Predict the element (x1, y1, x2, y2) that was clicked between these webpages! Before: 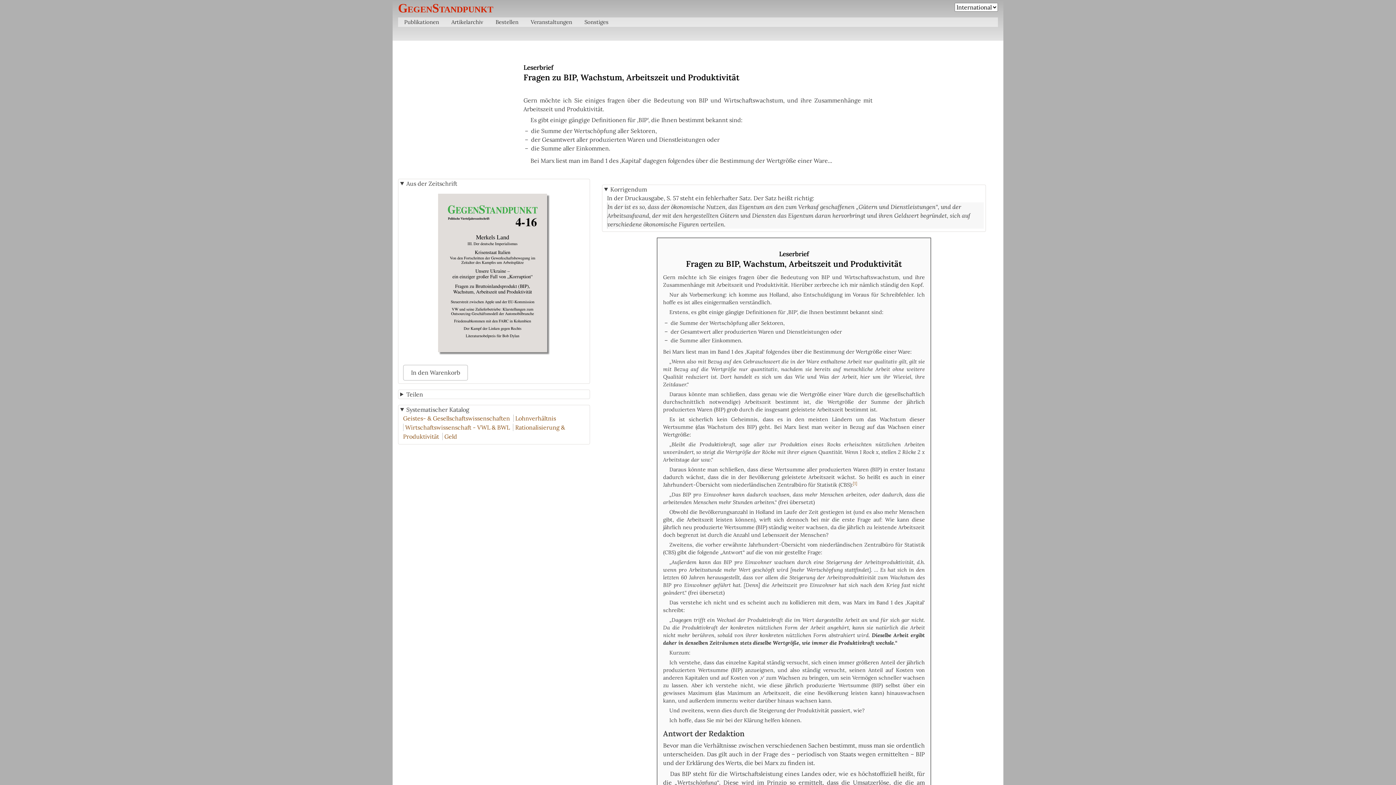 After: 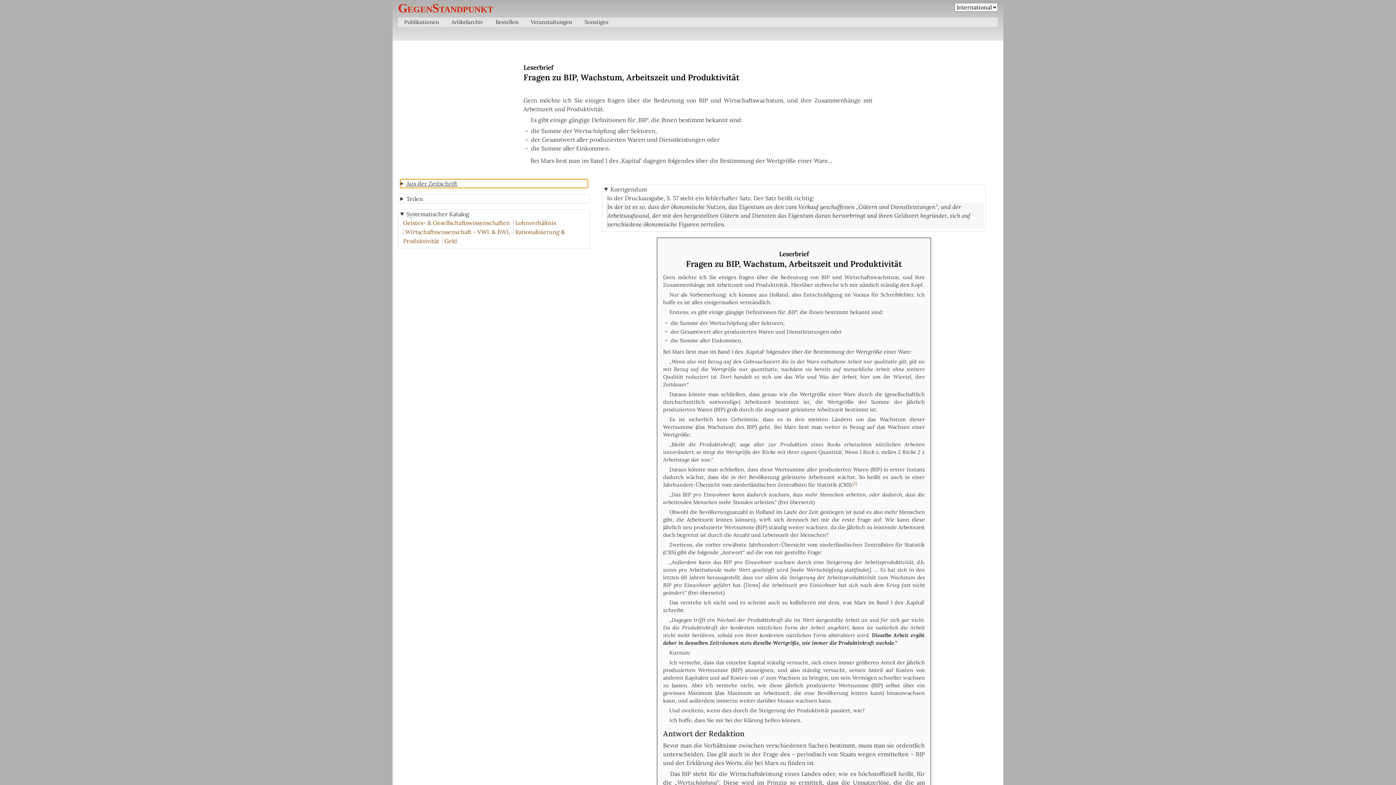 Action: label: Aus der Zeitschrift bbox: (400, 179, 588, 187)